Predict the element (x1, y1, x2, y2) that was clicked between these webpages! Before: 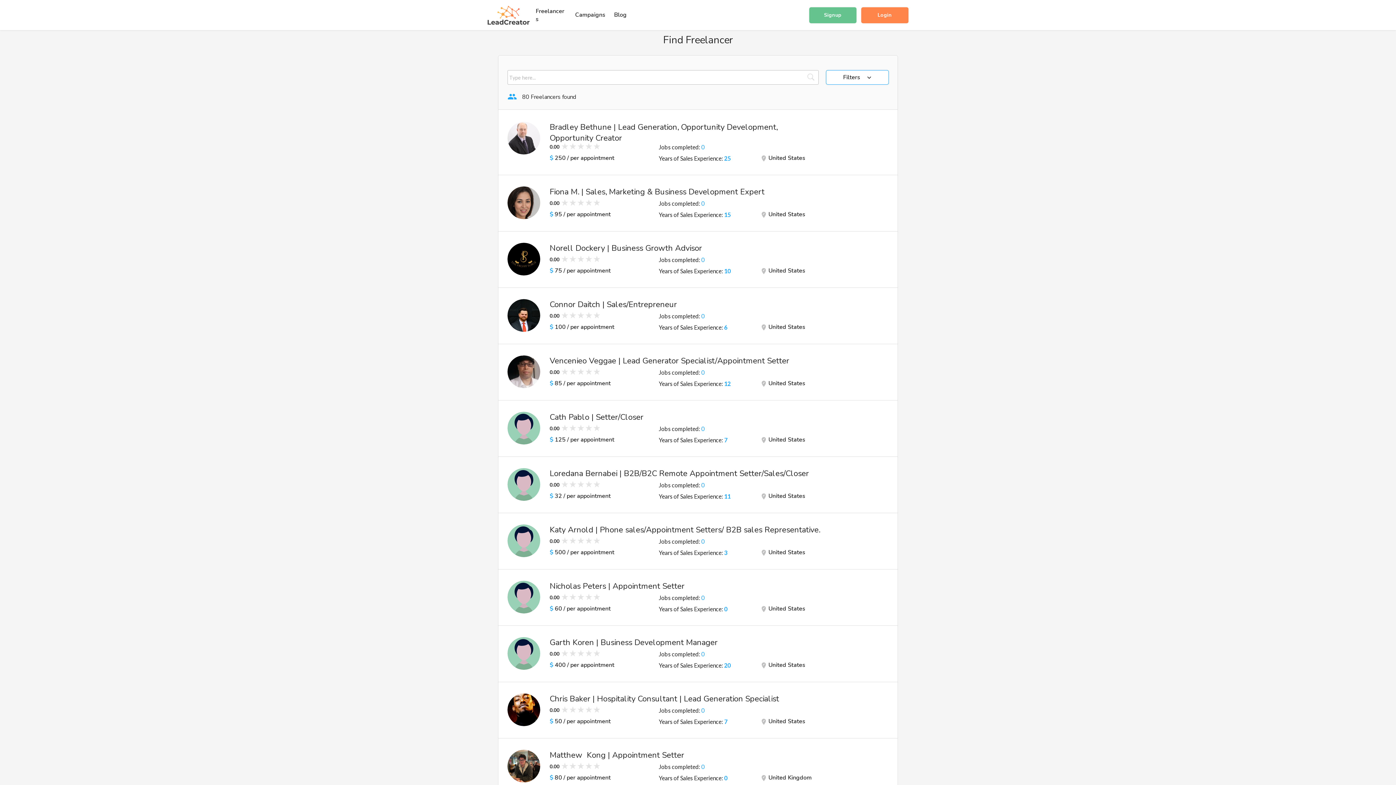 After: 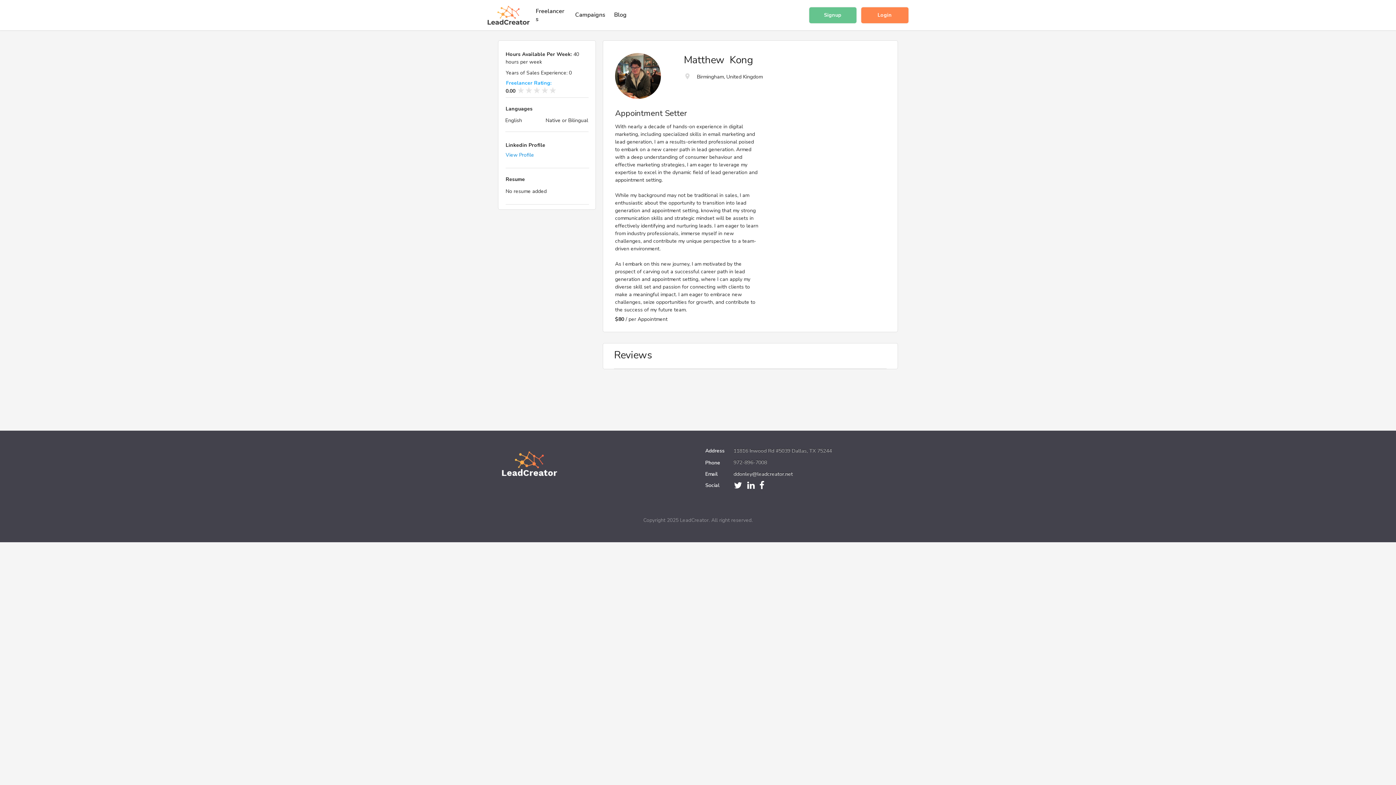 Action: bbox: (760, 774, 767, 782) label: edit_location